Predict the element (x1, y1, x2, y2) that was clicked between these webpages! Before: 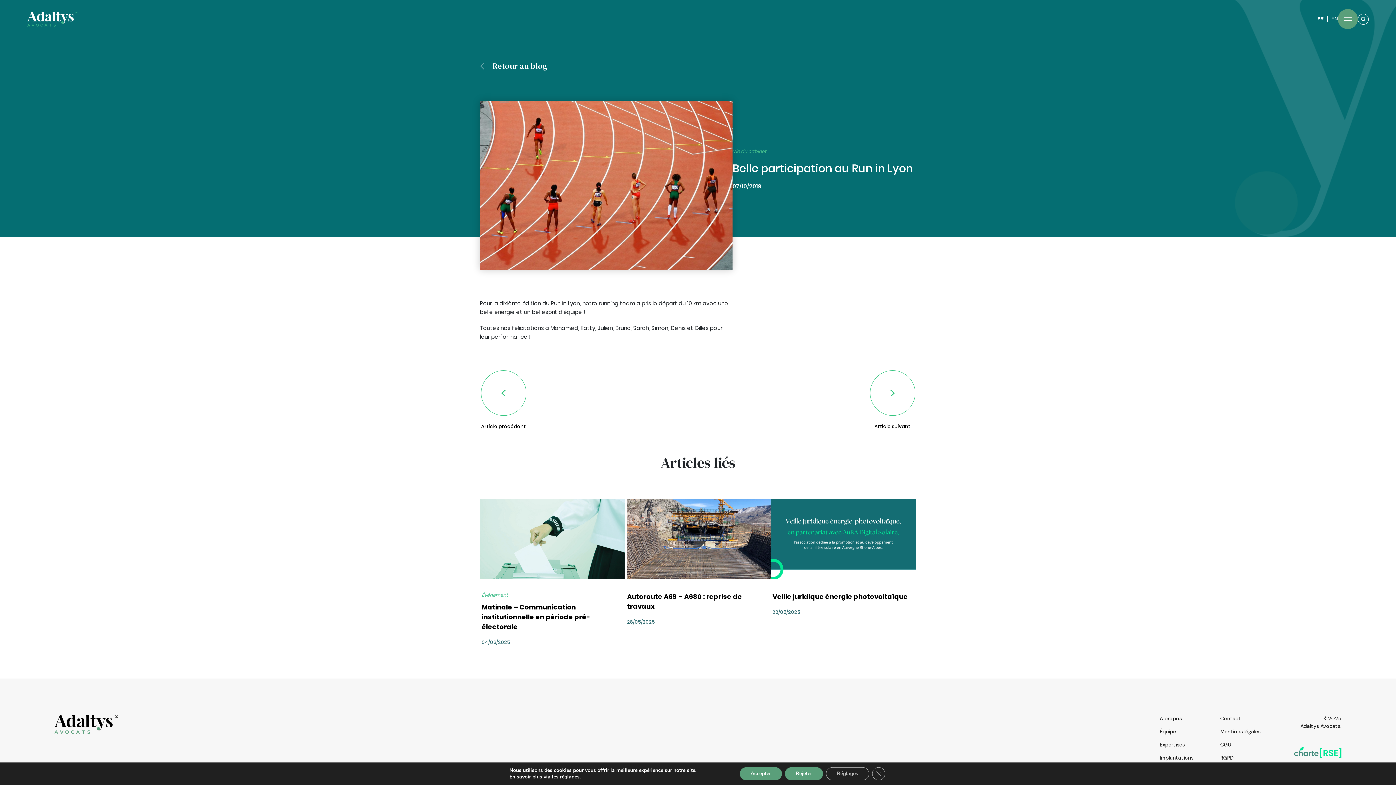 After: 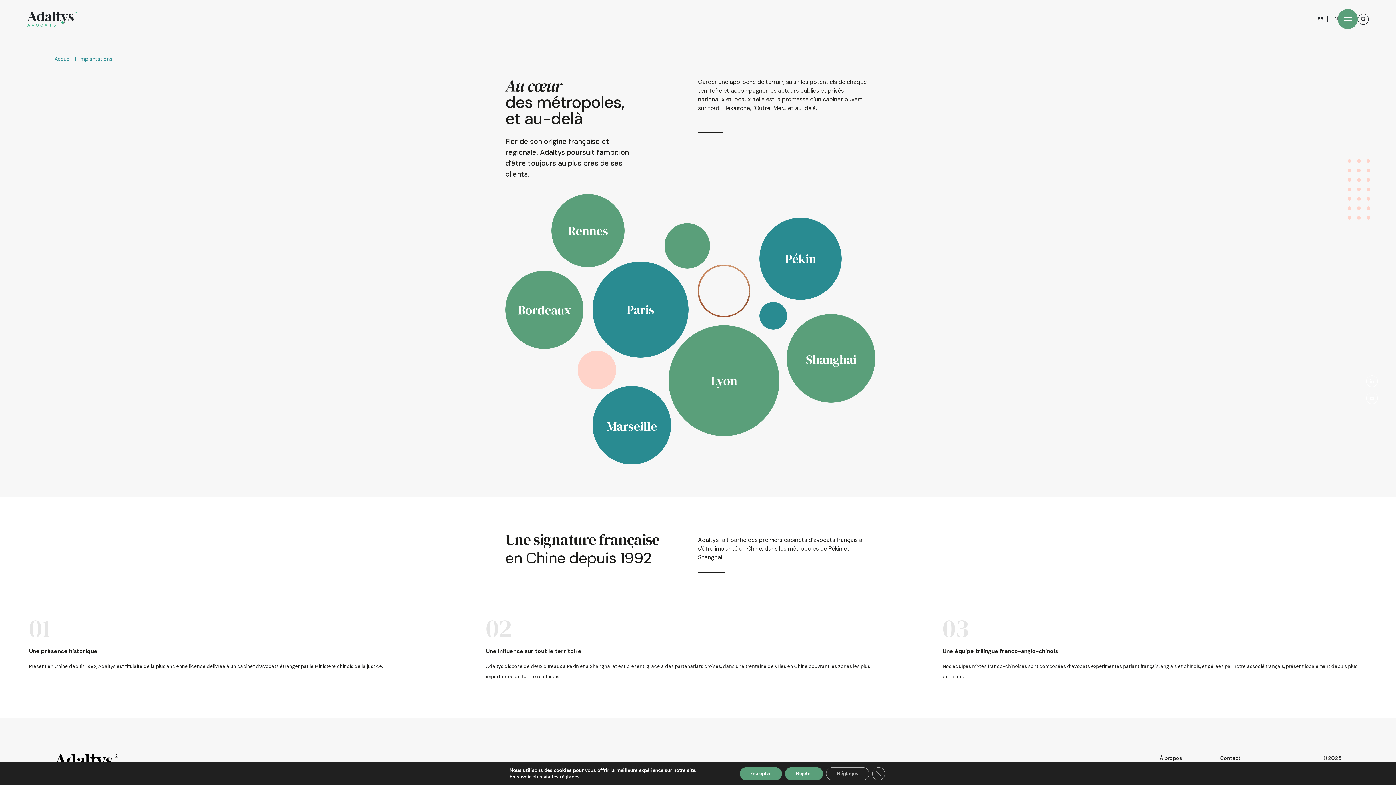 Action: label: Implantations bbox: (1160, 754, 1193, 761)